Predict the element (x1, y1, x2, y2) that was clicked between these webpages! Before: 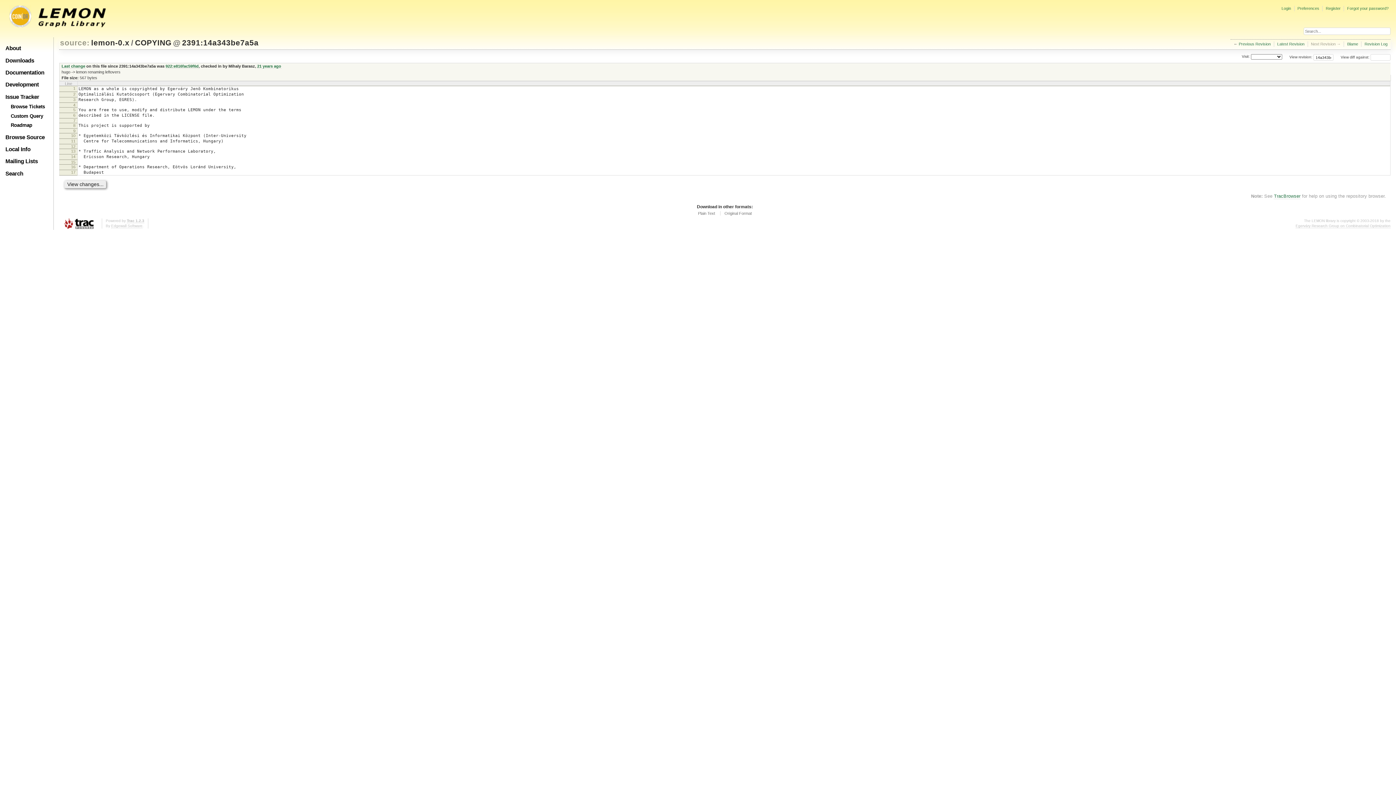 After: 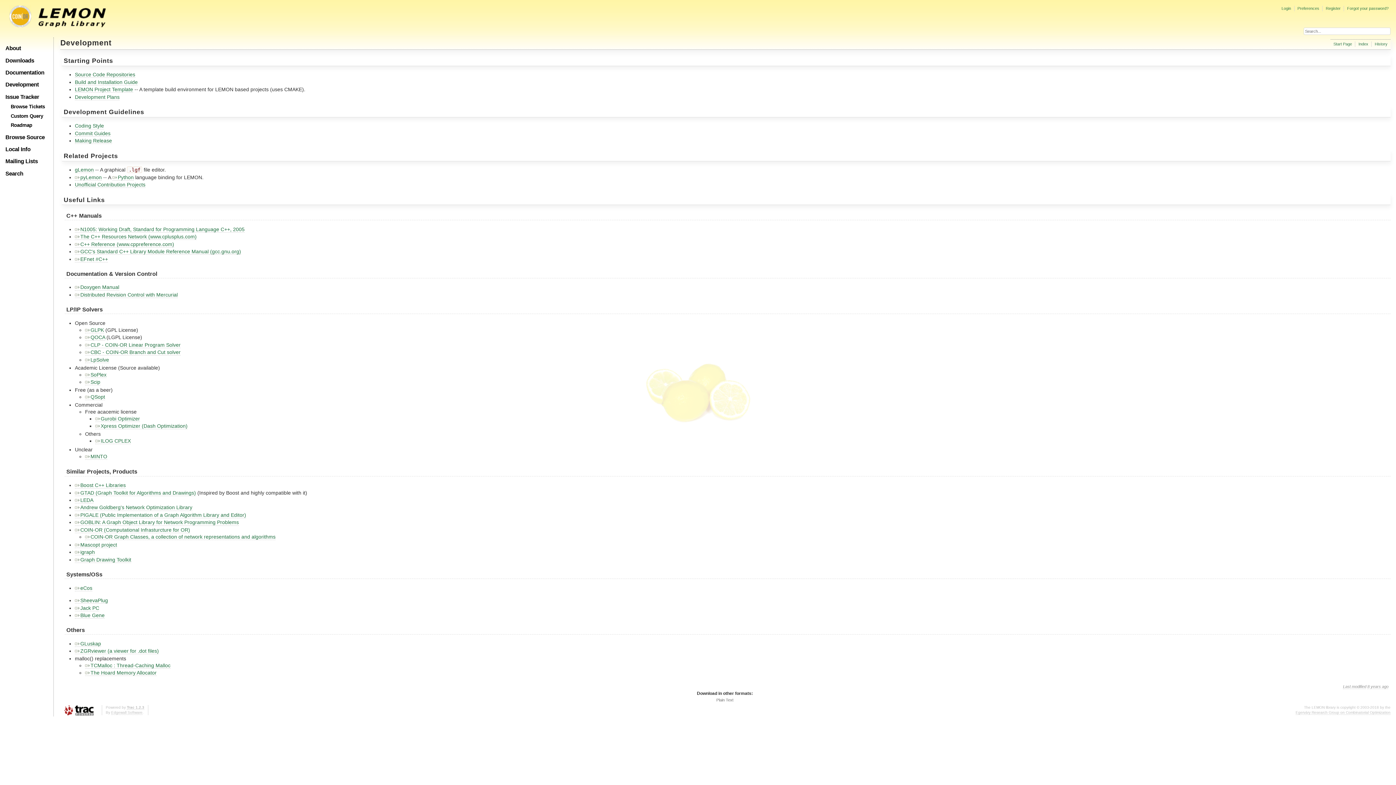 Action: label: Development bbox: (5, 81, 38, 87)